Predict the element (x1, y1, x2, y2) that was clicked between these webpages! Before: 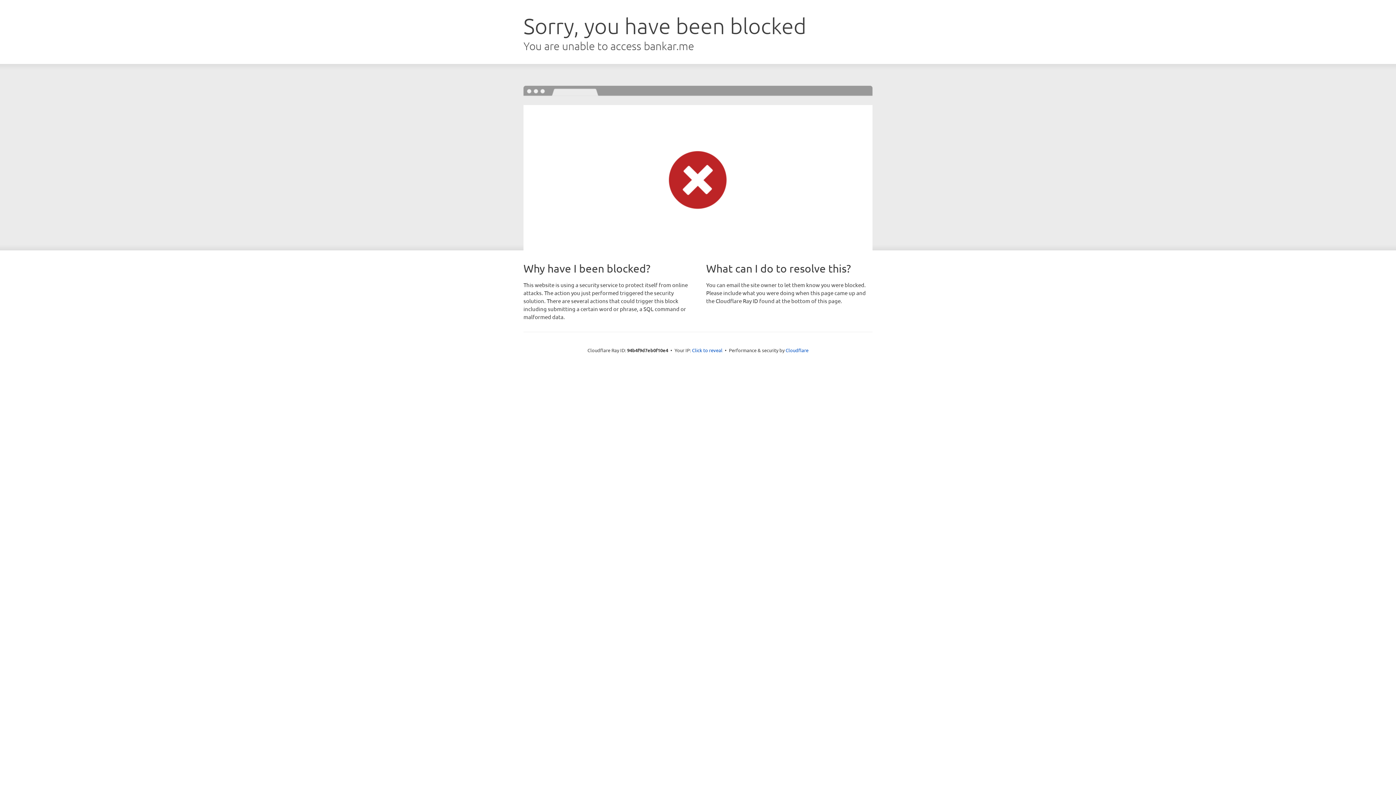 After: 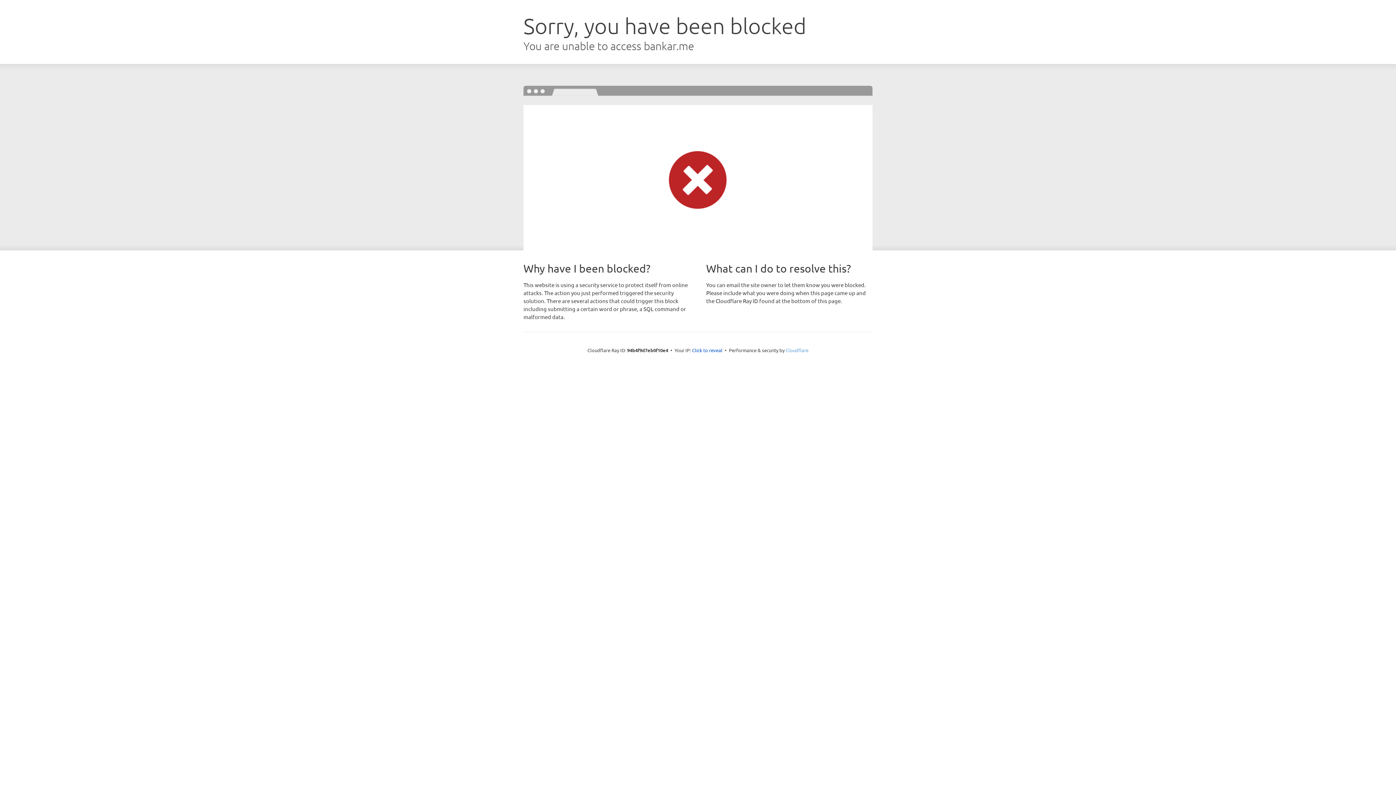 Action: bbox: (785, 347, 808, 353) label: Cloudflare